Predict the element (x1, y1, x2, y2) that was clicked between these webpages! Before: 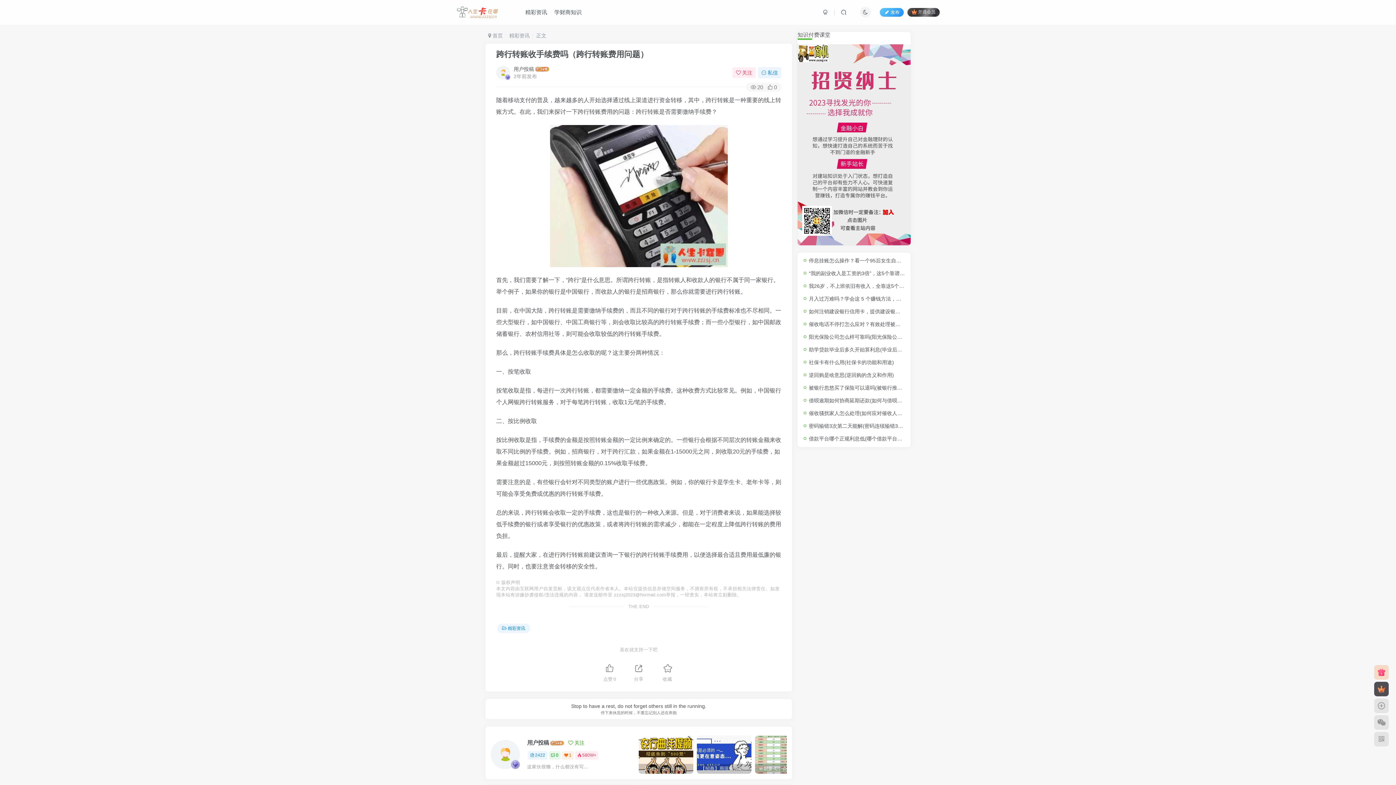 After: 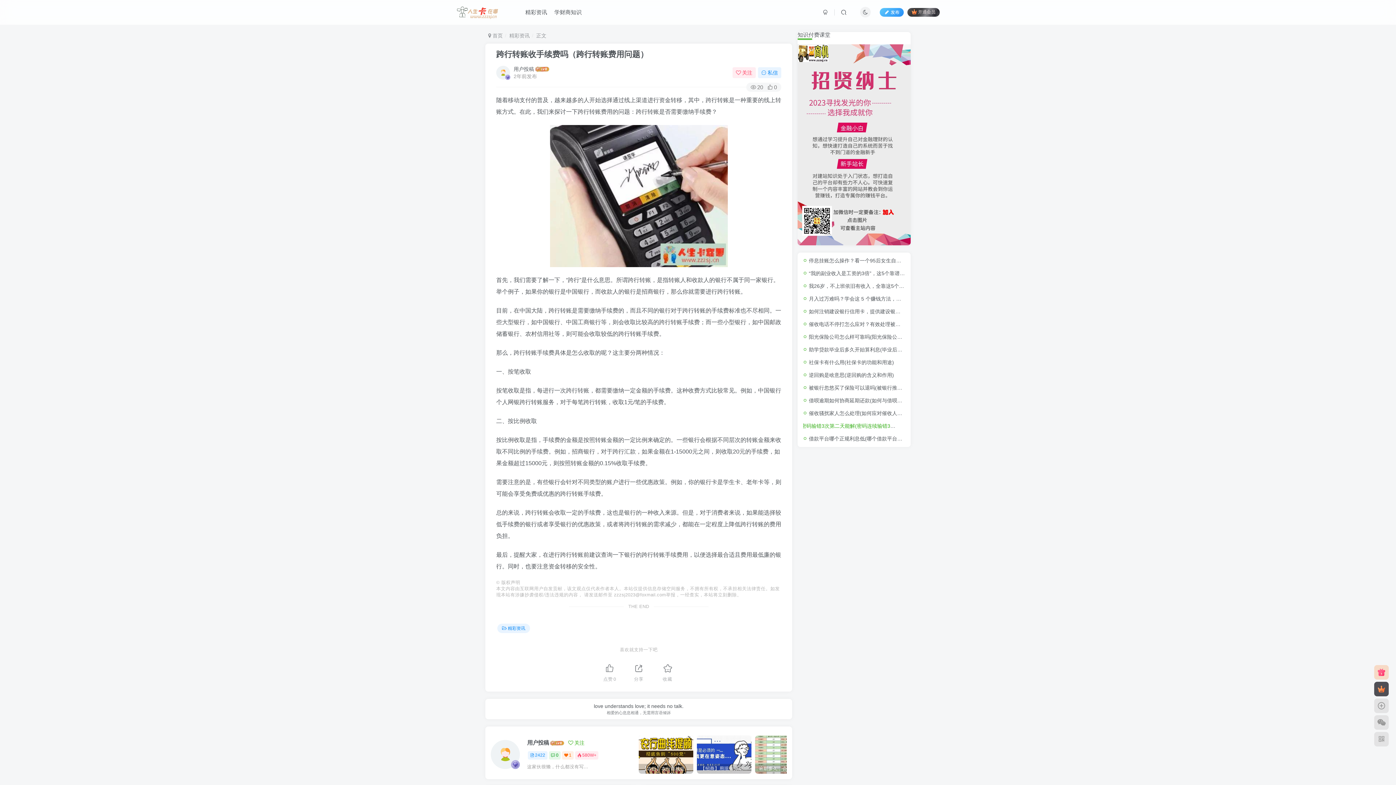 Action: bbox: (809, 423, 930, 429) label: 密码输错3次第二天能解(密码连续输错3次后解锁时间)